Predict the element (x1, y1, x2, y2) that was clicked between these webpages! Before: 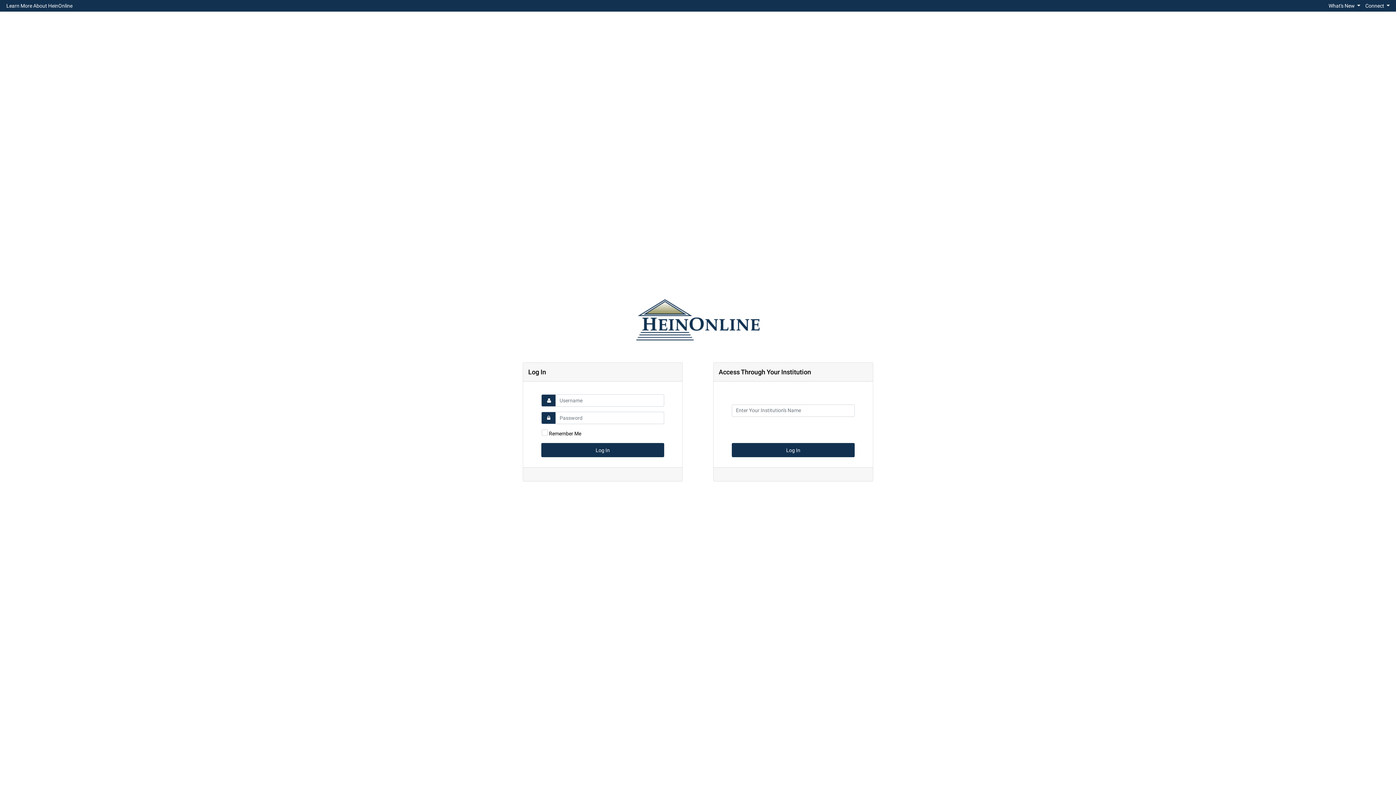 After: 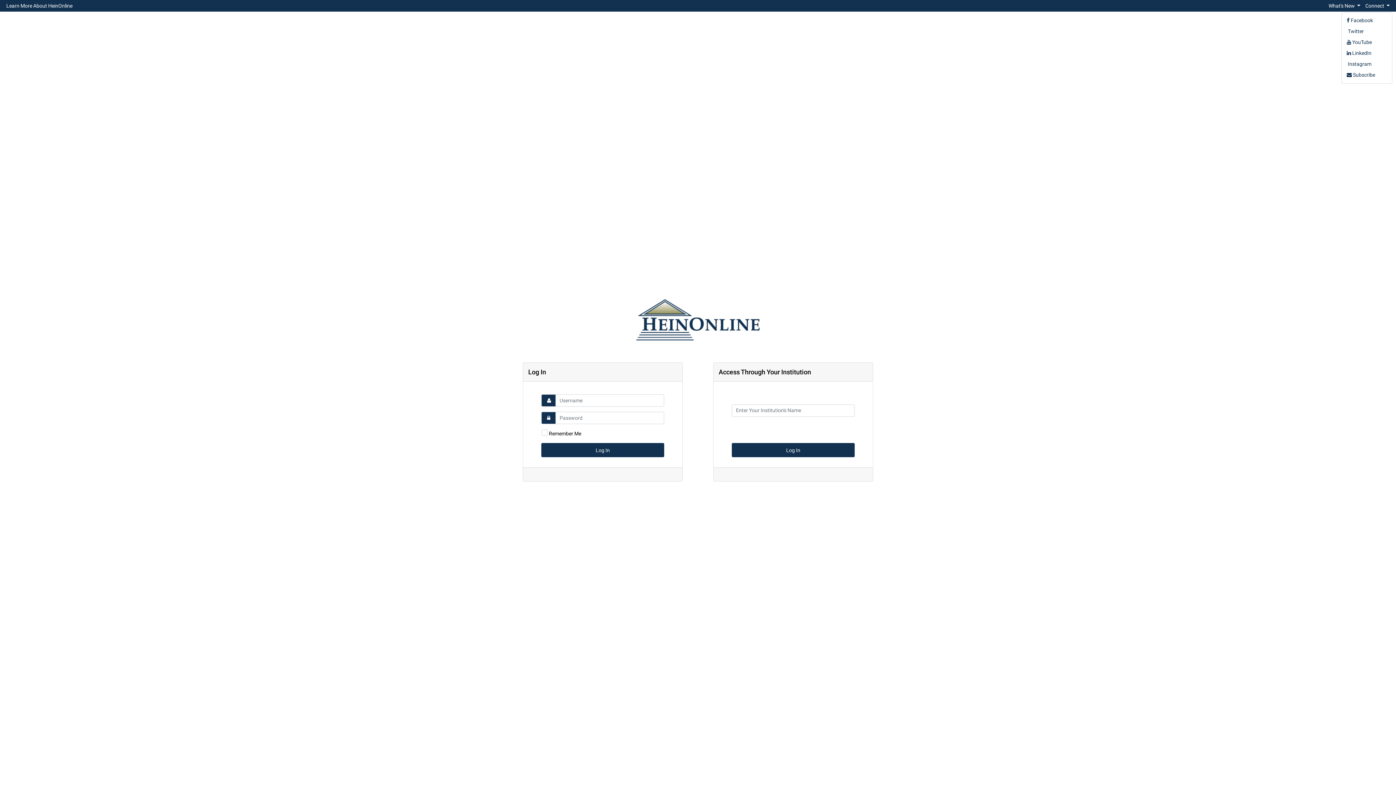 Action: label: Connect  bbox: (1363, 0, 1392, 10)